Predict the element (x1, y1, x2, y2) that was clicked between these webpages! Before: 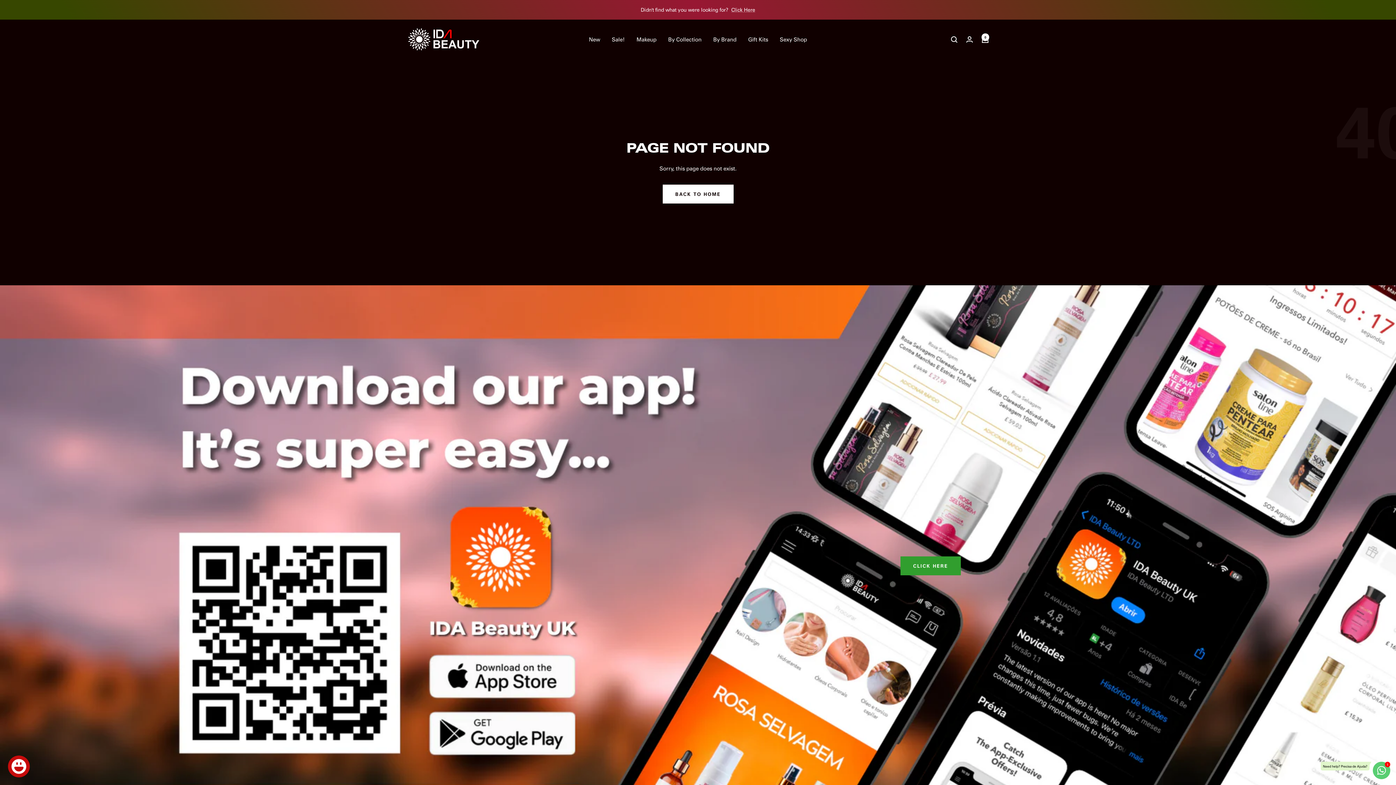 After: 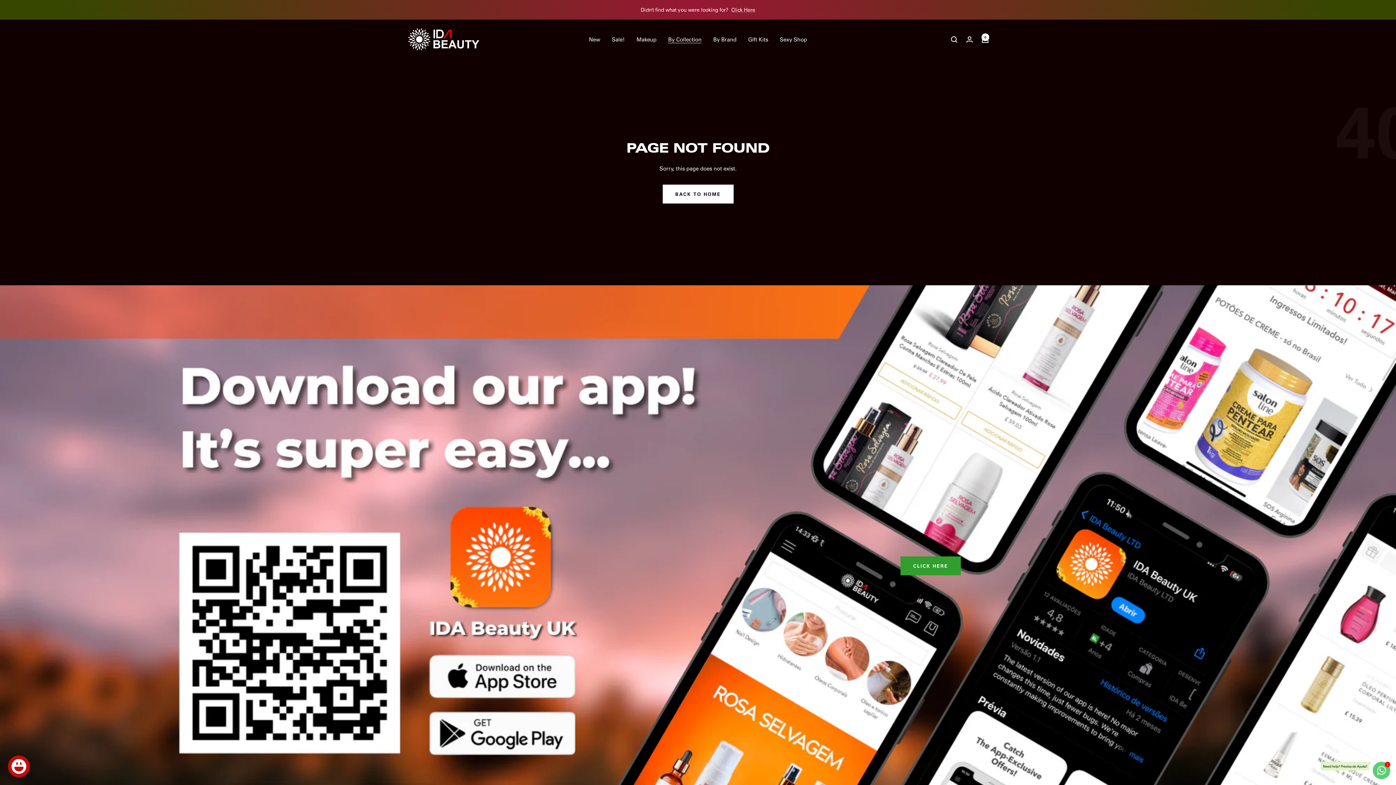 Action: label: By Collection bbox: (668, 34, 701, 44)